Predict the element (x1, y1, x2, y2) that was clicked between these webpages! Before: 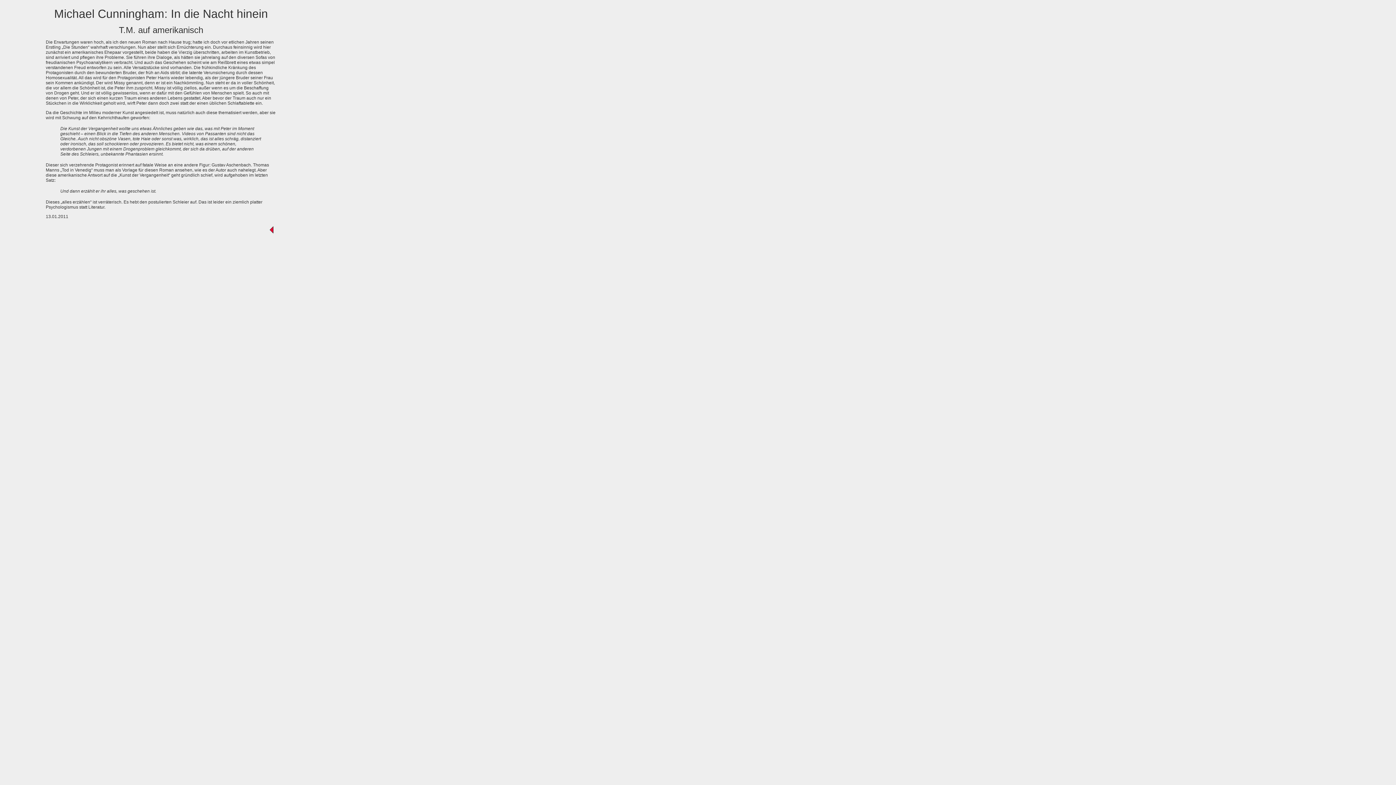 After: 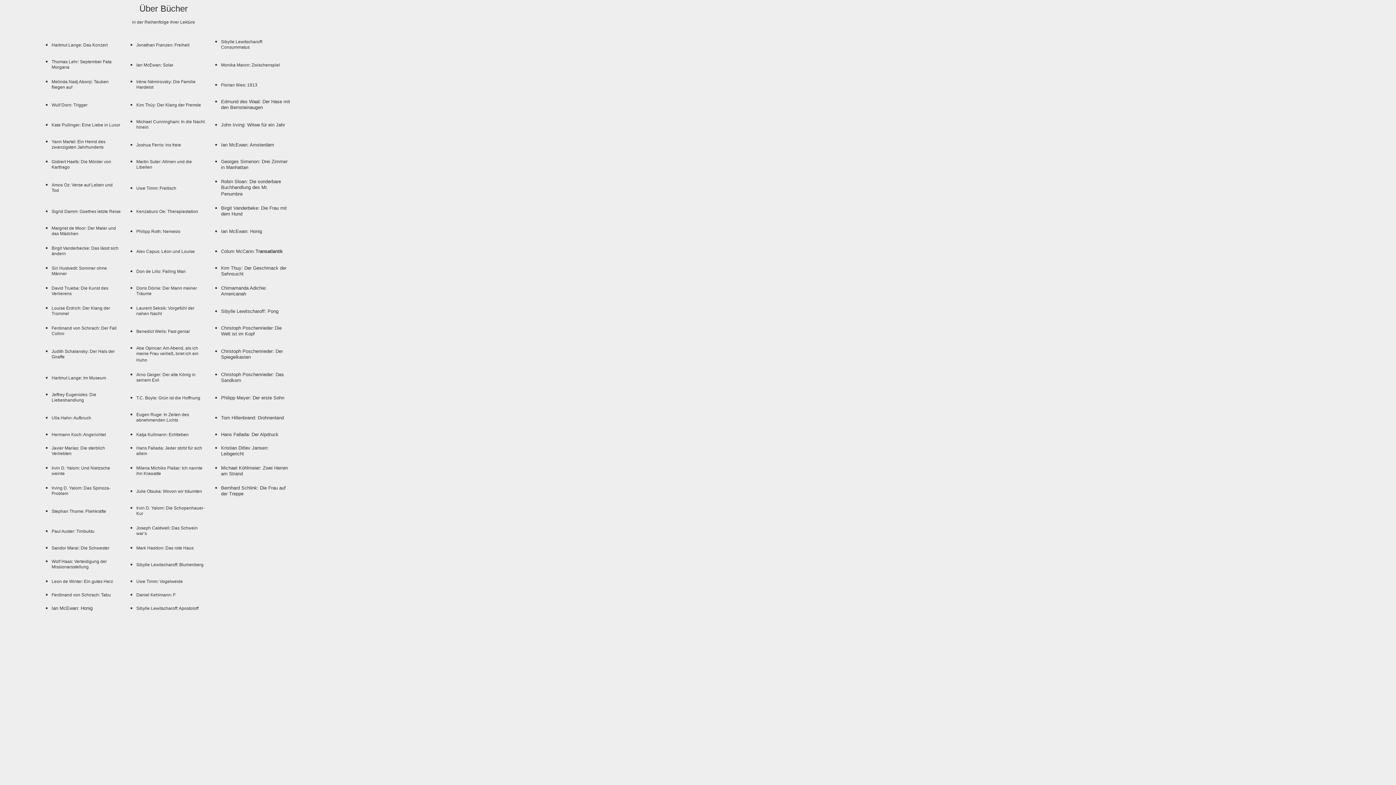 Action: bbox: (266, 232, 276, 237)